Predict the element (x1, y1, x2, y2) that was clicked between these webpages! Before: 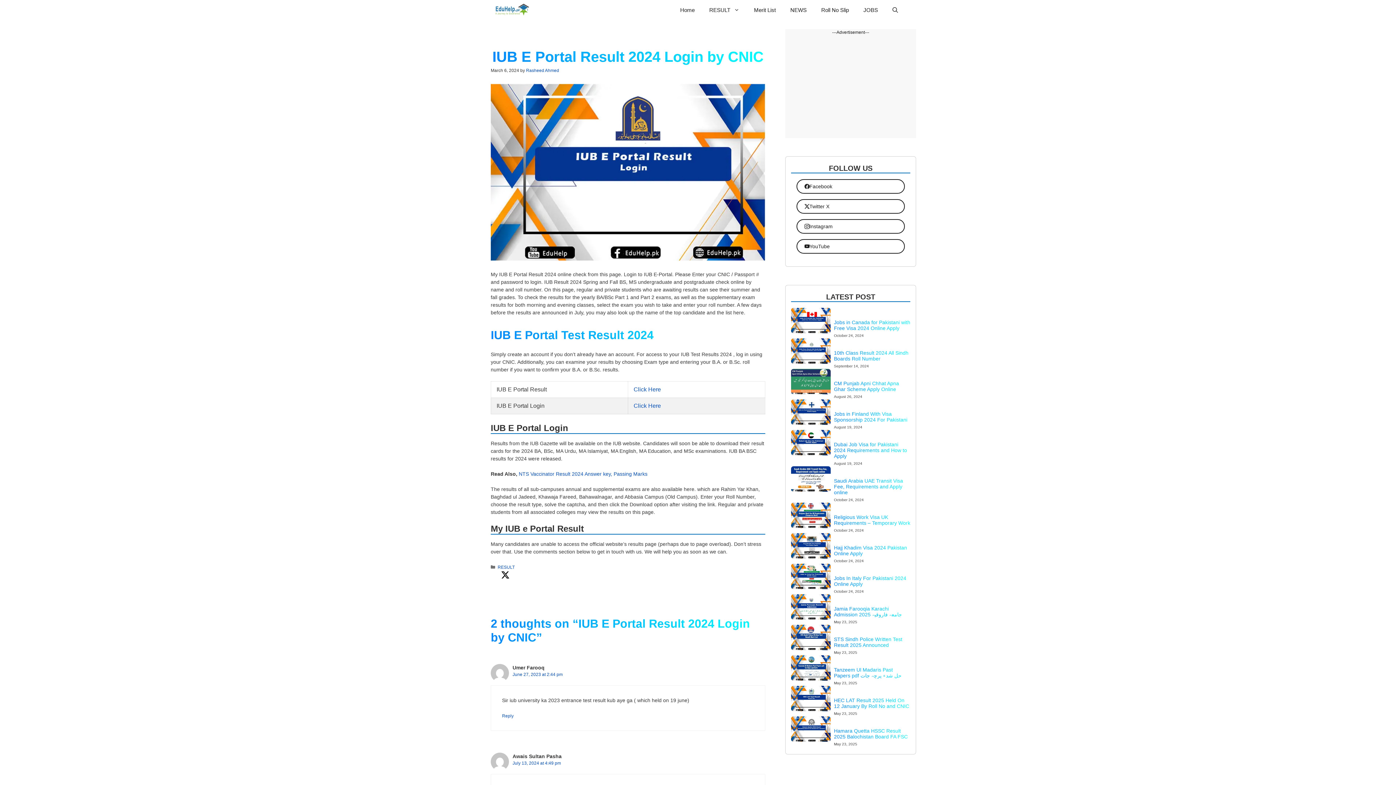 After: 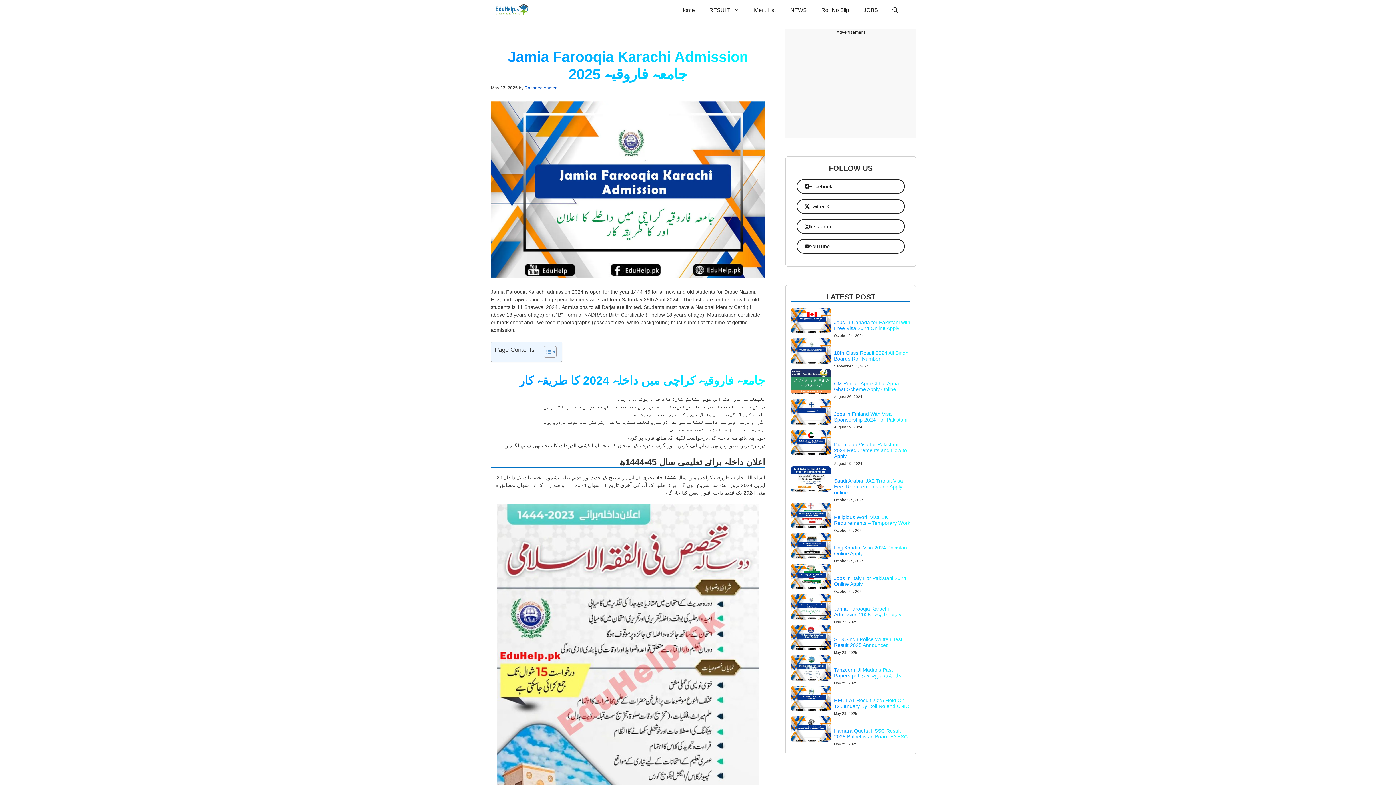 Action: bbox: (791, 603, 830, 609)